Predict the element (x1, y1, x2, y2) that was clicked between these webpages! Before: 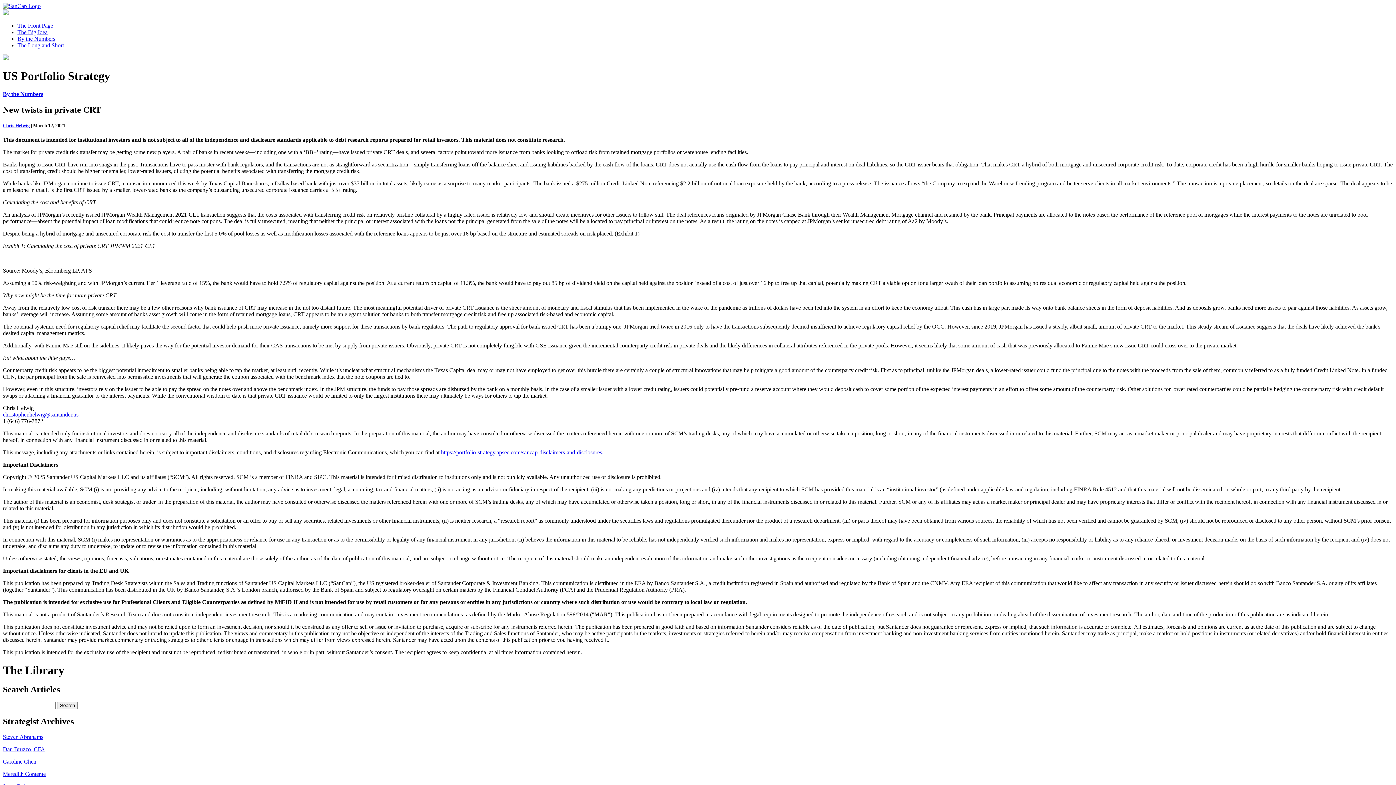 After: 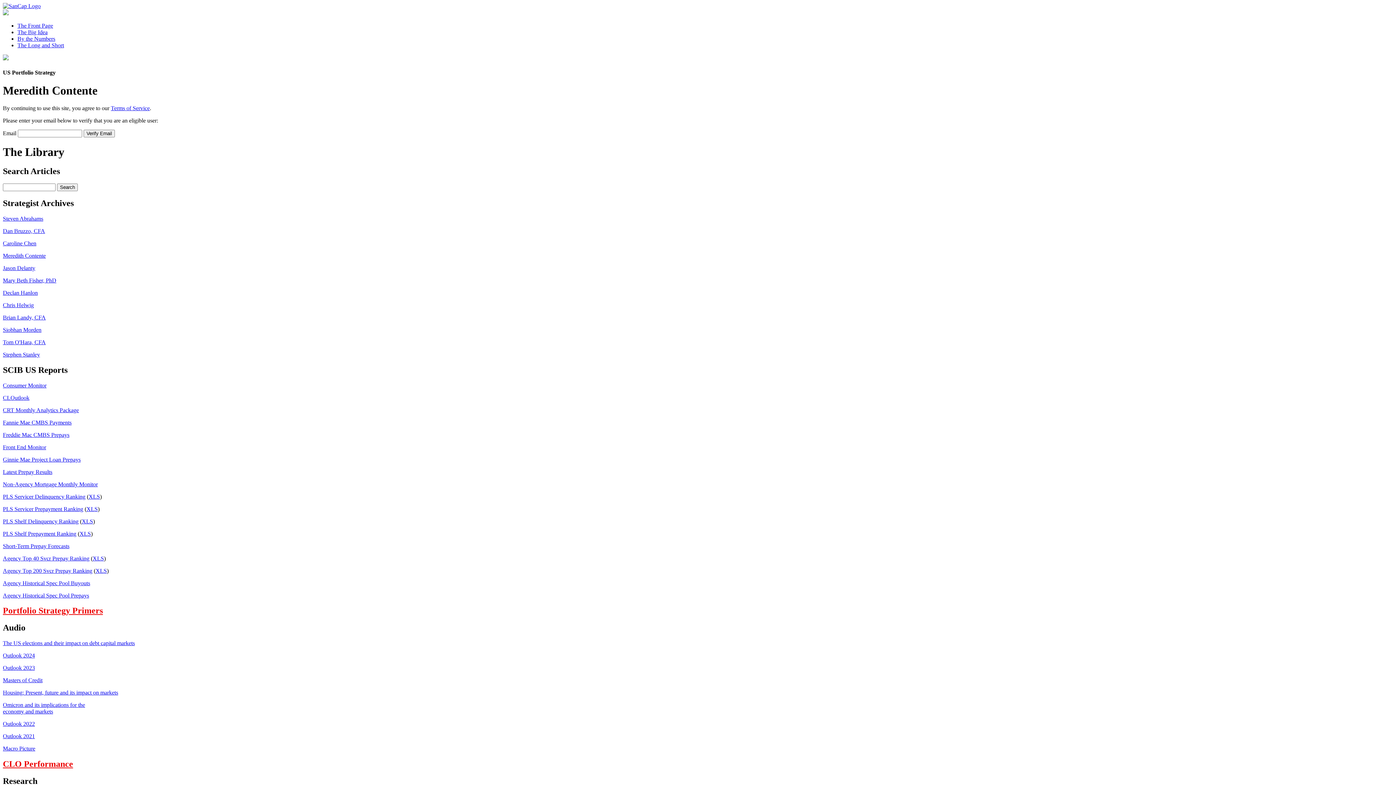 Action: bbox: (2, 771, 45, 777) label: Meredith Contente